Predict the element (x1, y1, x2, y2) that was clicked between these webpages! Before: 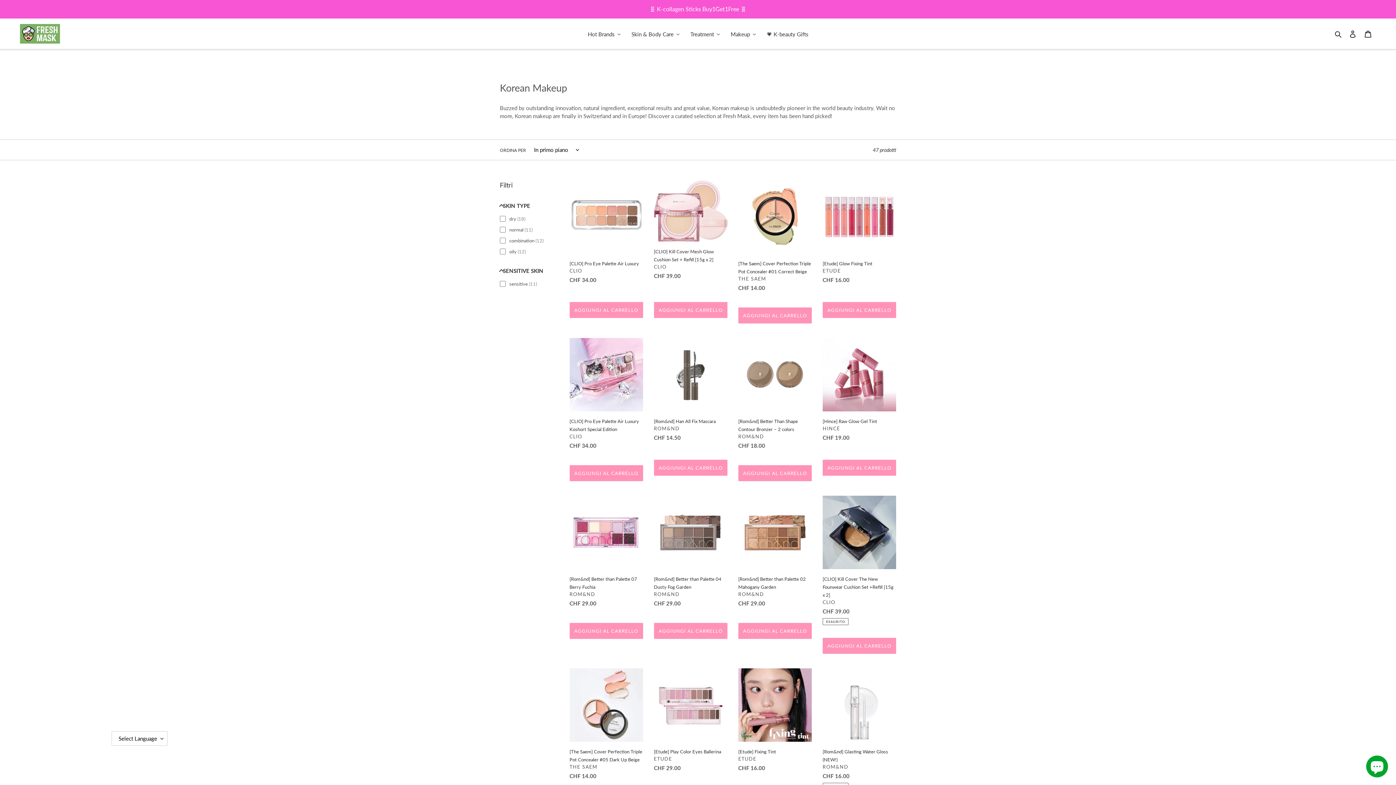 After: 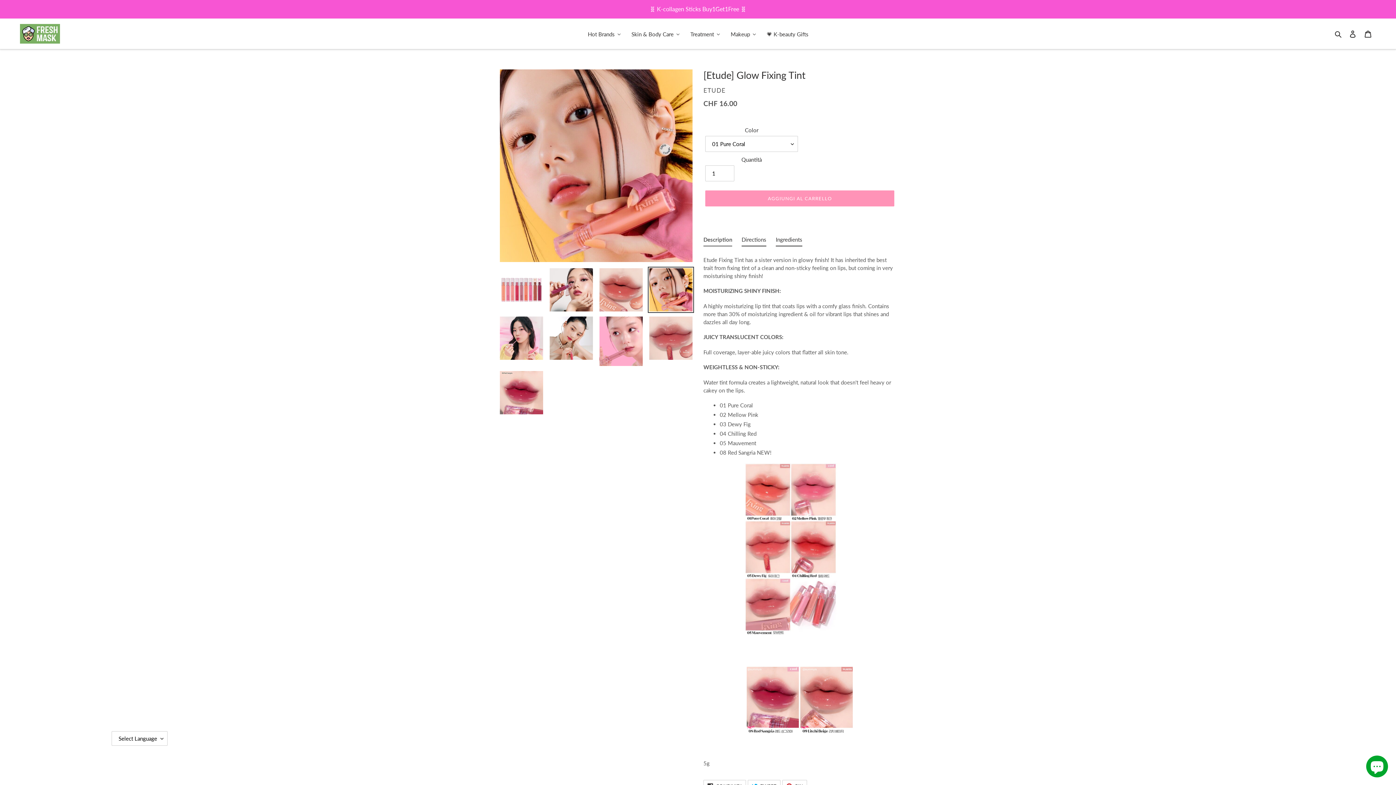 Action: label: [Etude] Glow Fixing Tint bbox: (822, 180, 896, 289)